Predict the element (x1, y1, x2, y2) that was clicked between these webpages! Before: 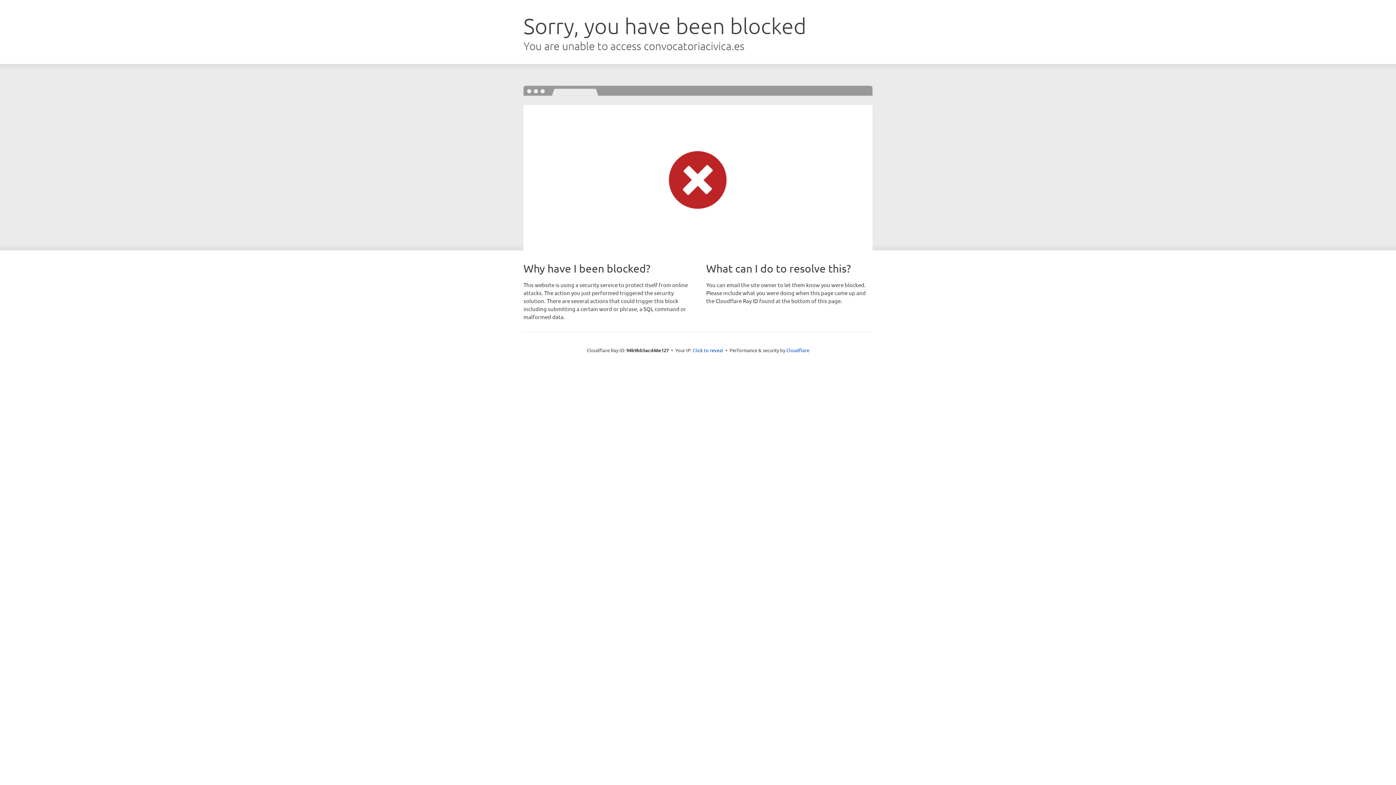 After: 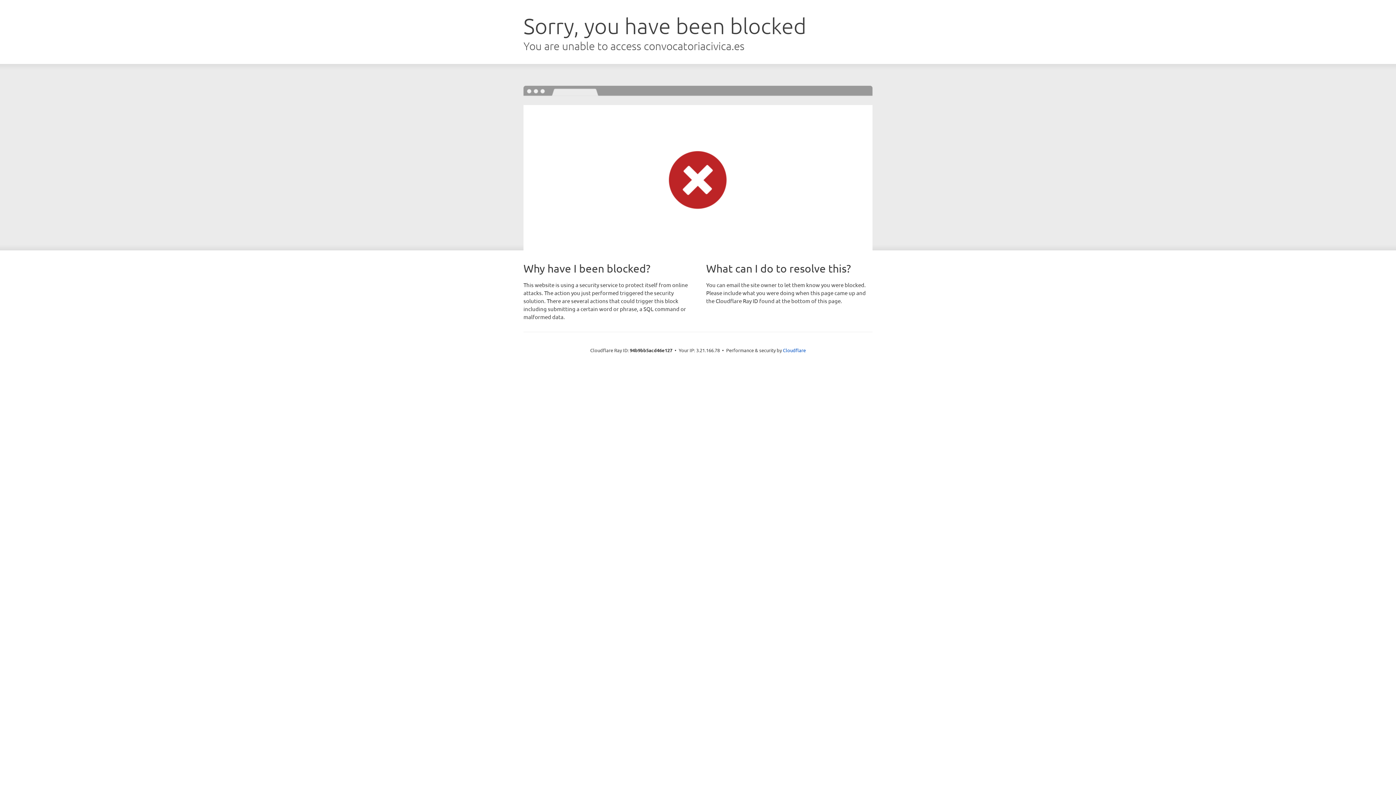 Action: label: Click to reveal bbox: (692, 346, 723, 353)